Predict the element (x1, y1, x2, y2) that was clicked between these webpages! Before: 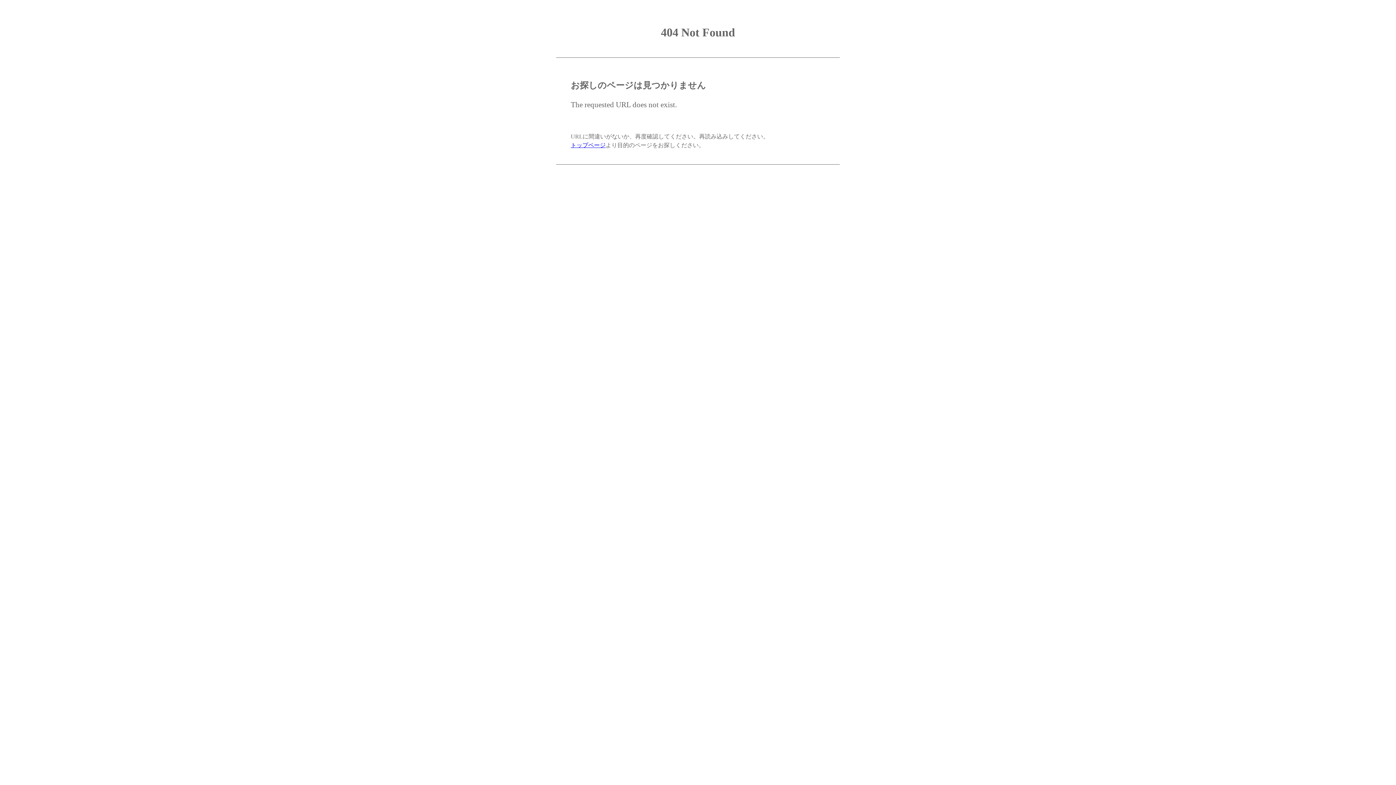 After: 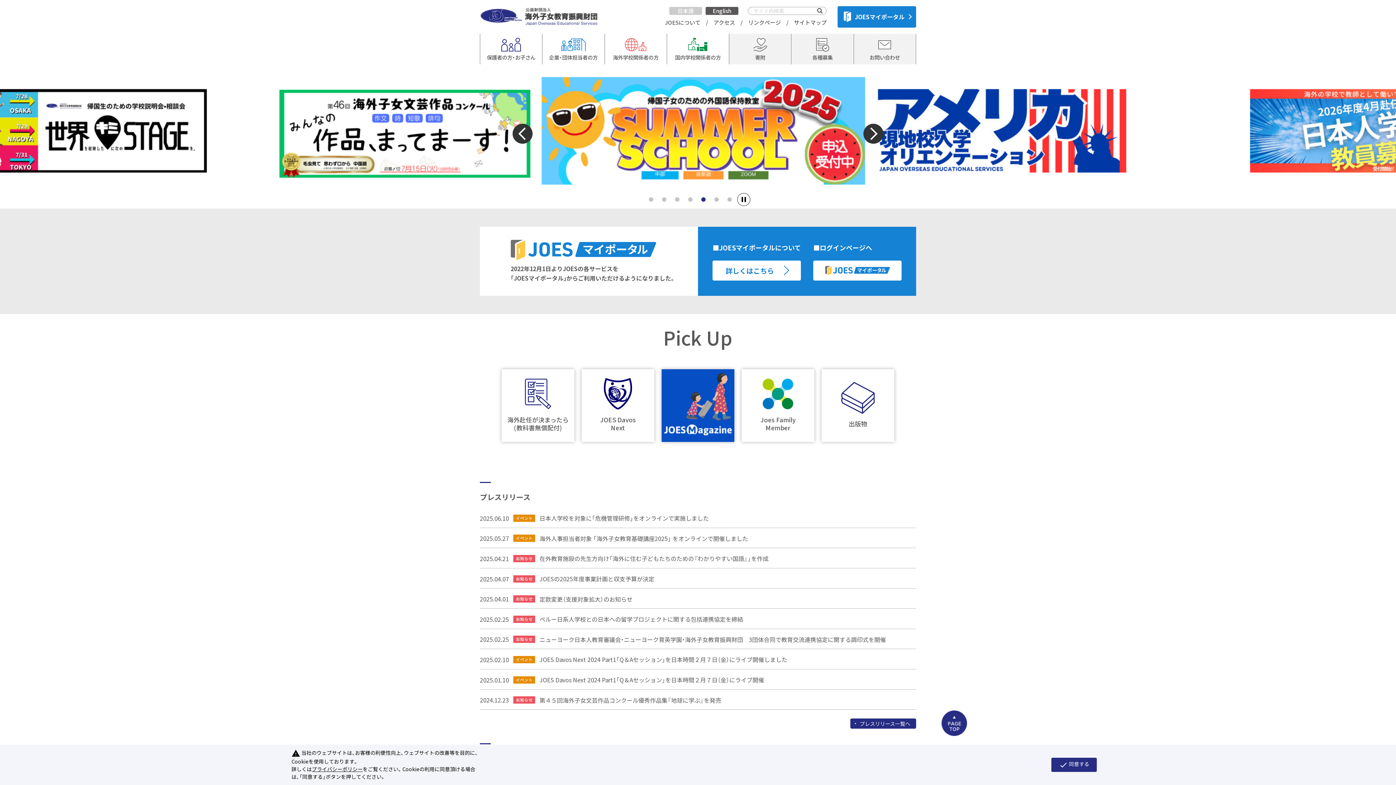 Action: bbox: (570, 142, 605, 148) label: トップページ